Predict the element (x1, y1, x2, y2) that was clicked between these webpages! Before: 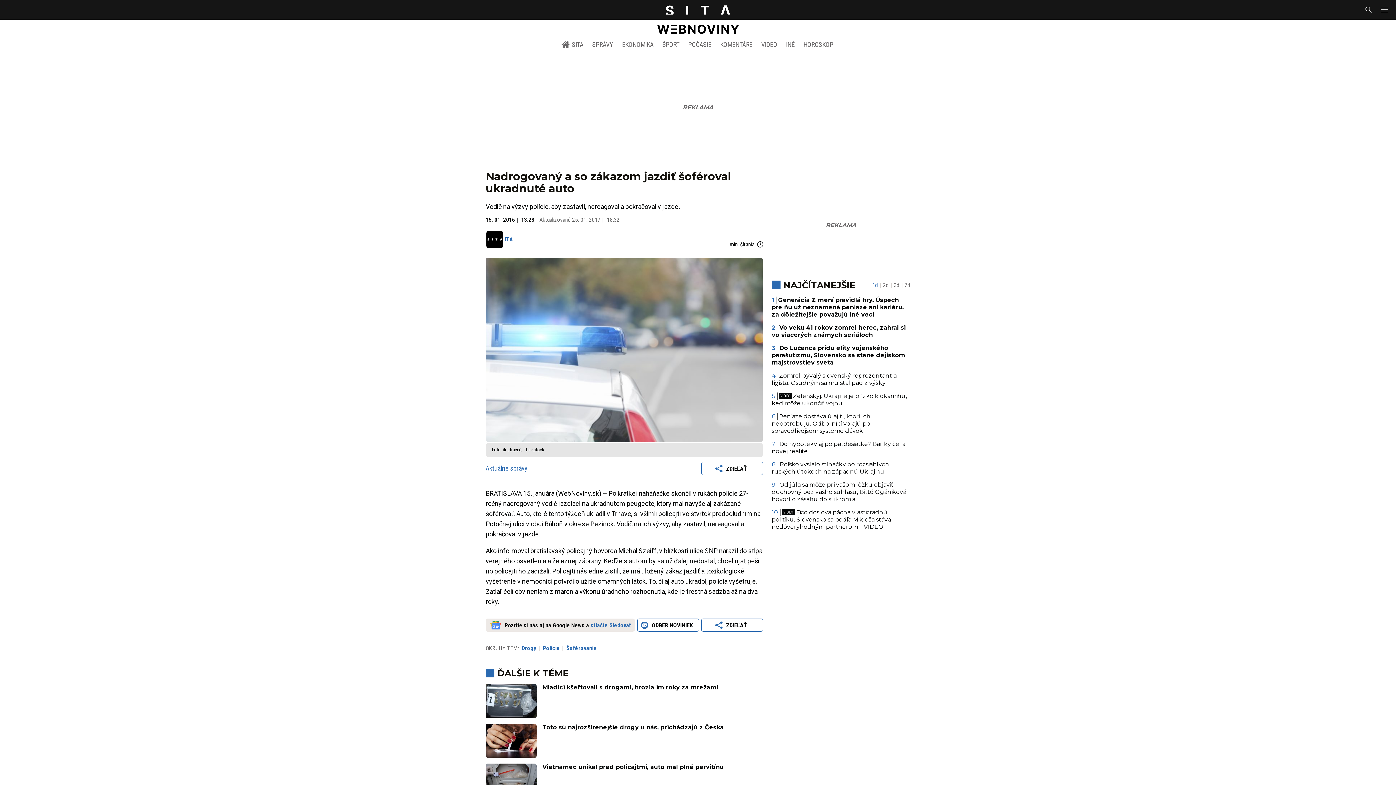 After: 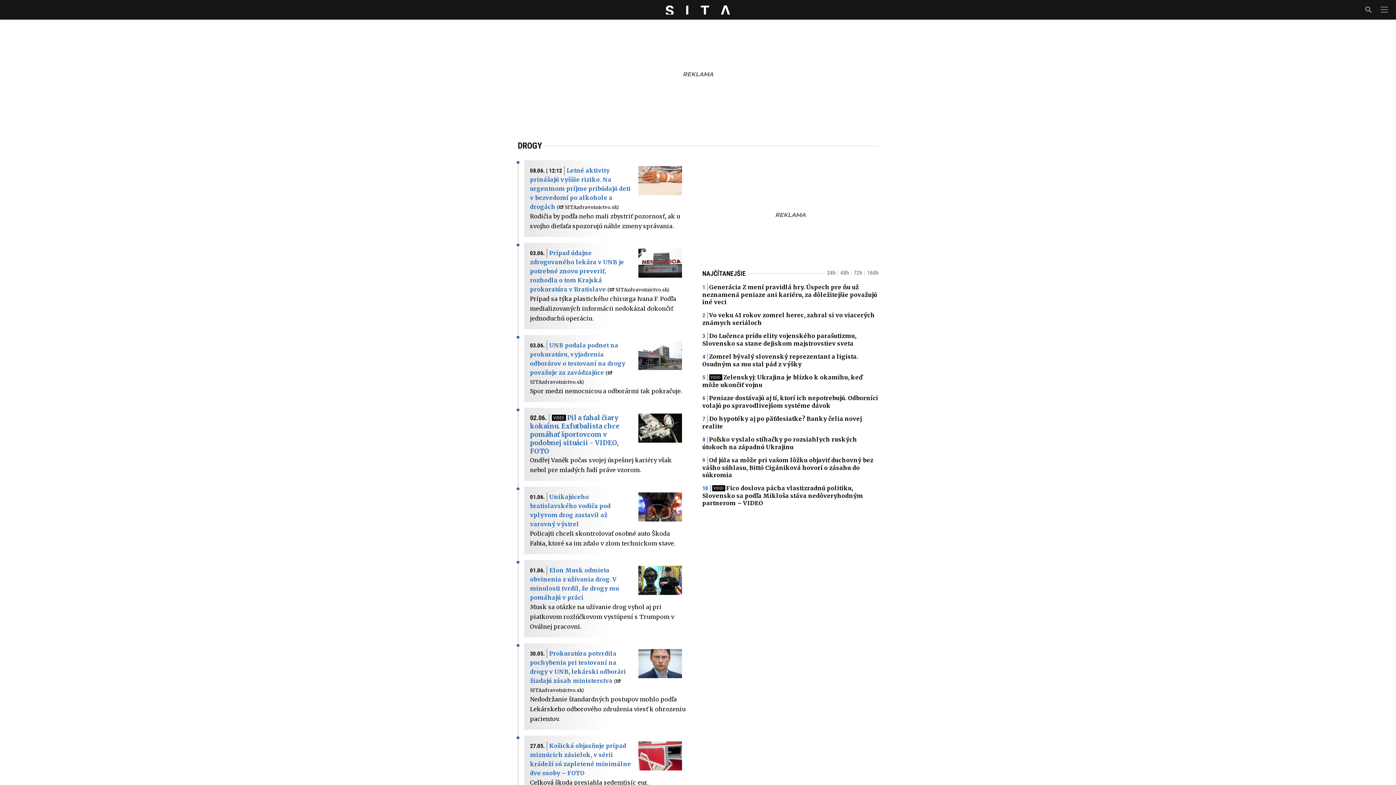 Action: bbox: (521, 644, 540, 653) label: Drogy